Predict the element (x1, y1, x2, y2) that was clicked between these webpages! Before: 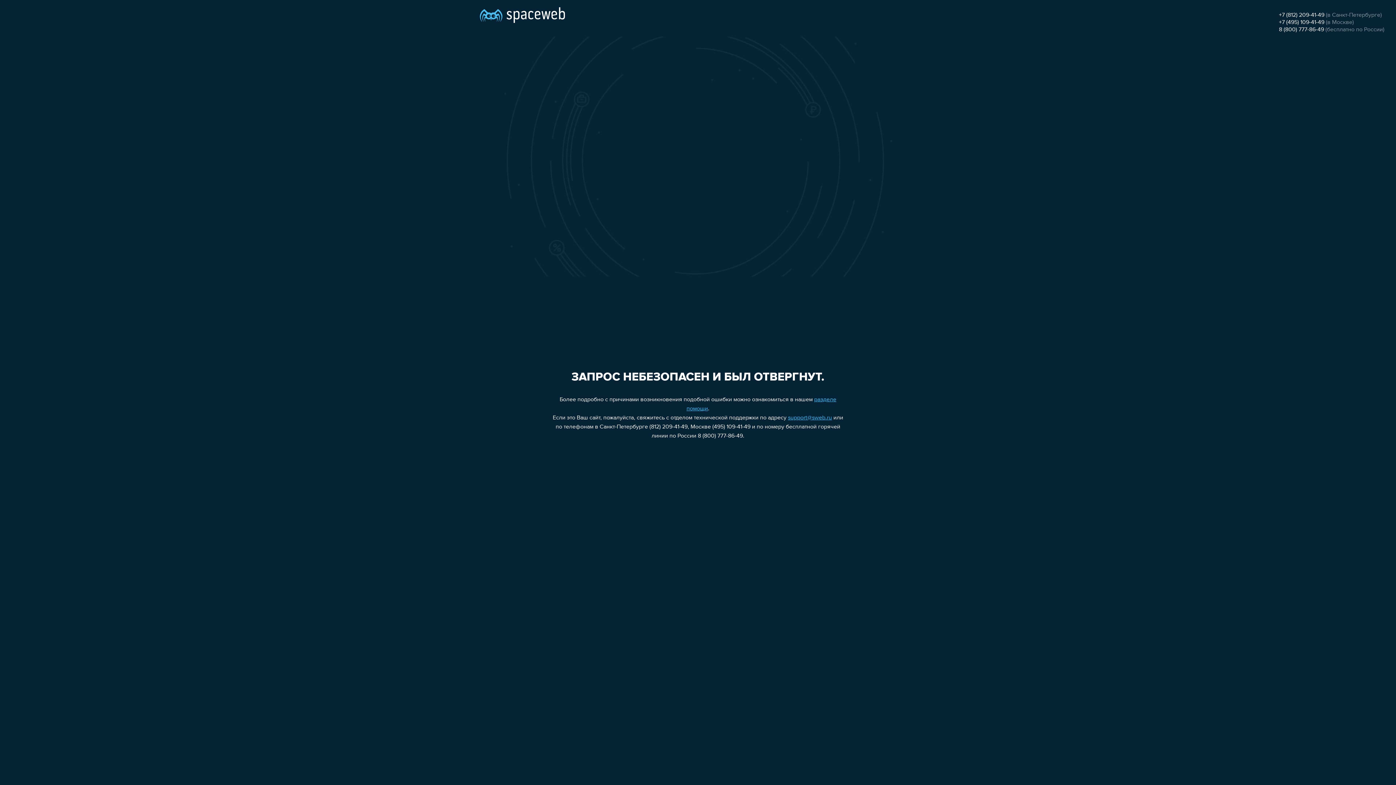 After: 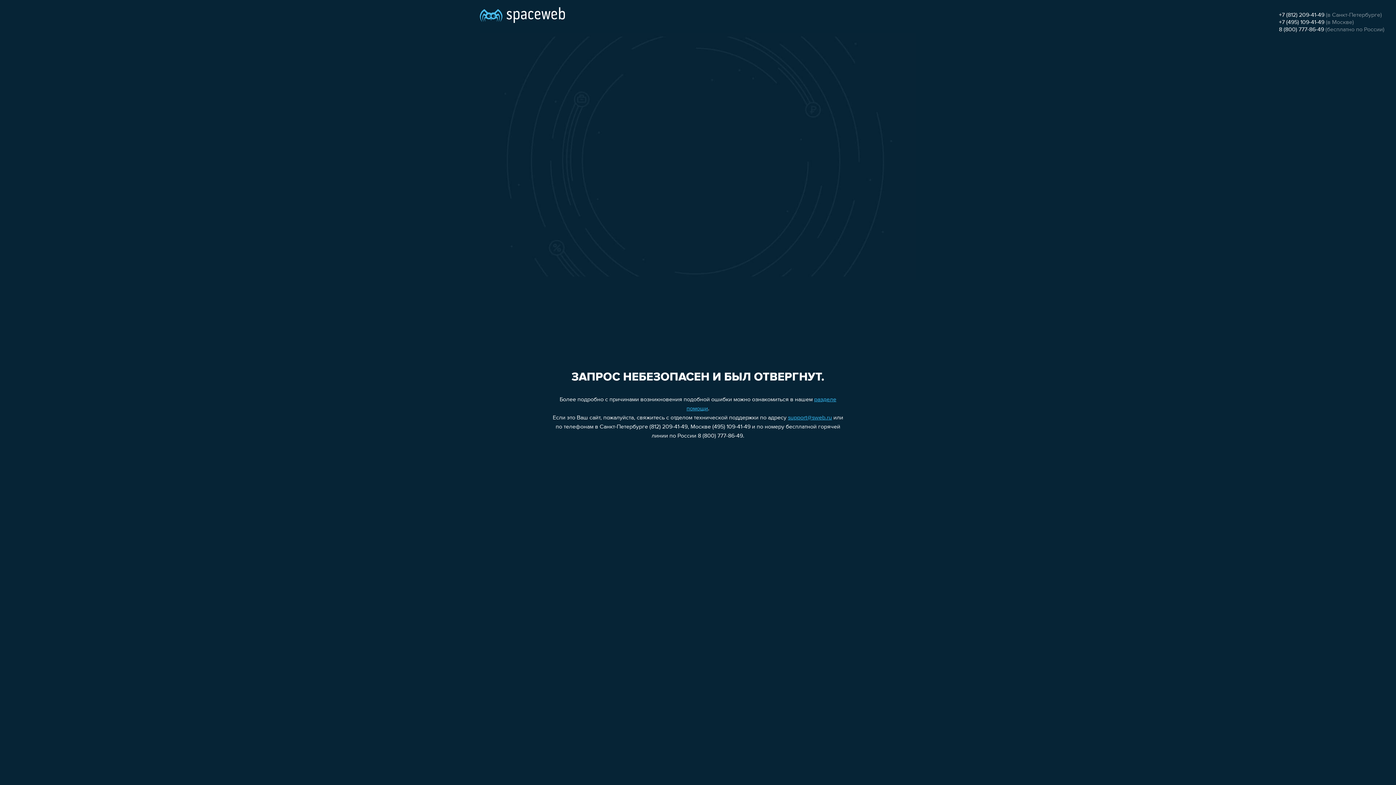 Action: bbox: (1279, 19, 1324, 25) label: +7 (495) 109-41-49